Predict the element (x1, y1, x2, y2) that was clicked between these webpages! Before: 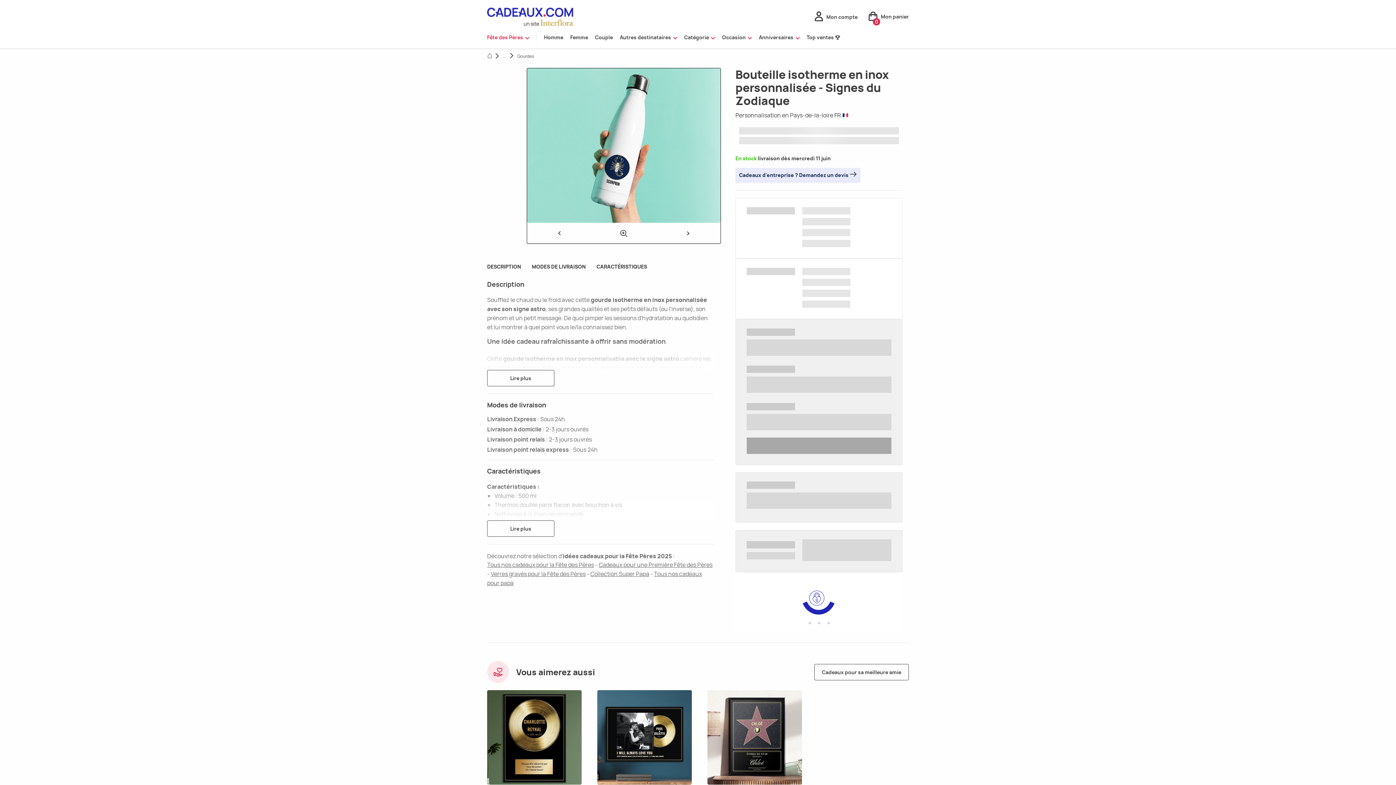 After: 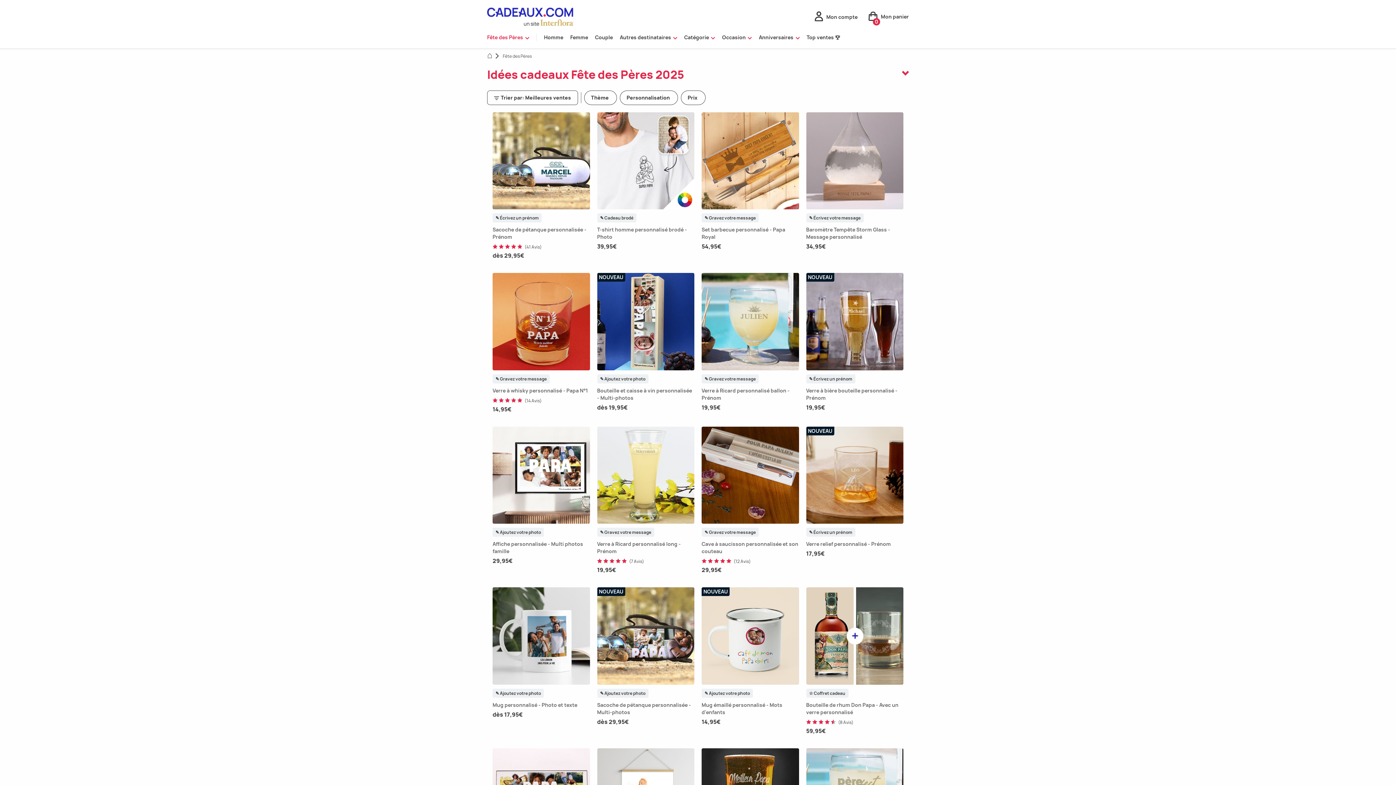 Action: bbox: (487, 26, 529, 48) label: Fête des Pères